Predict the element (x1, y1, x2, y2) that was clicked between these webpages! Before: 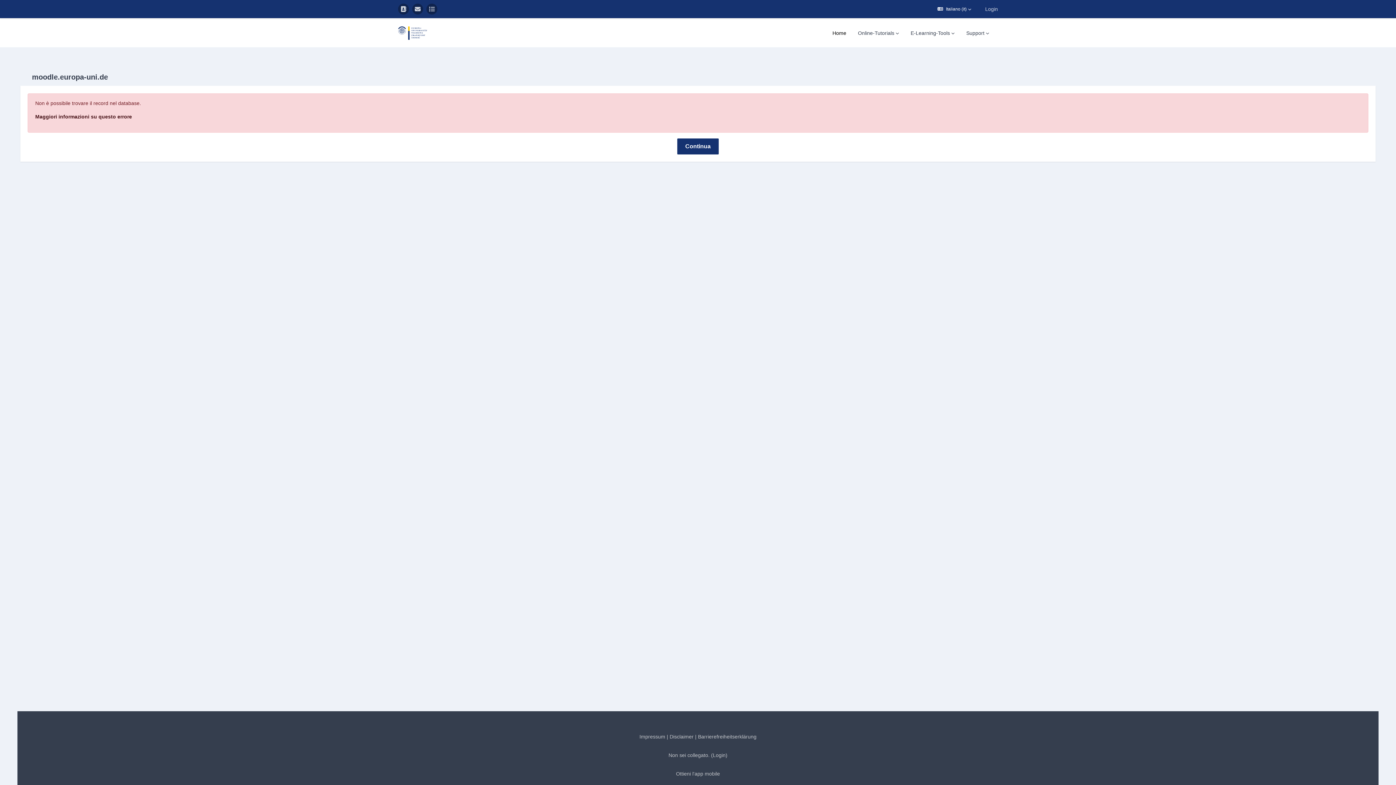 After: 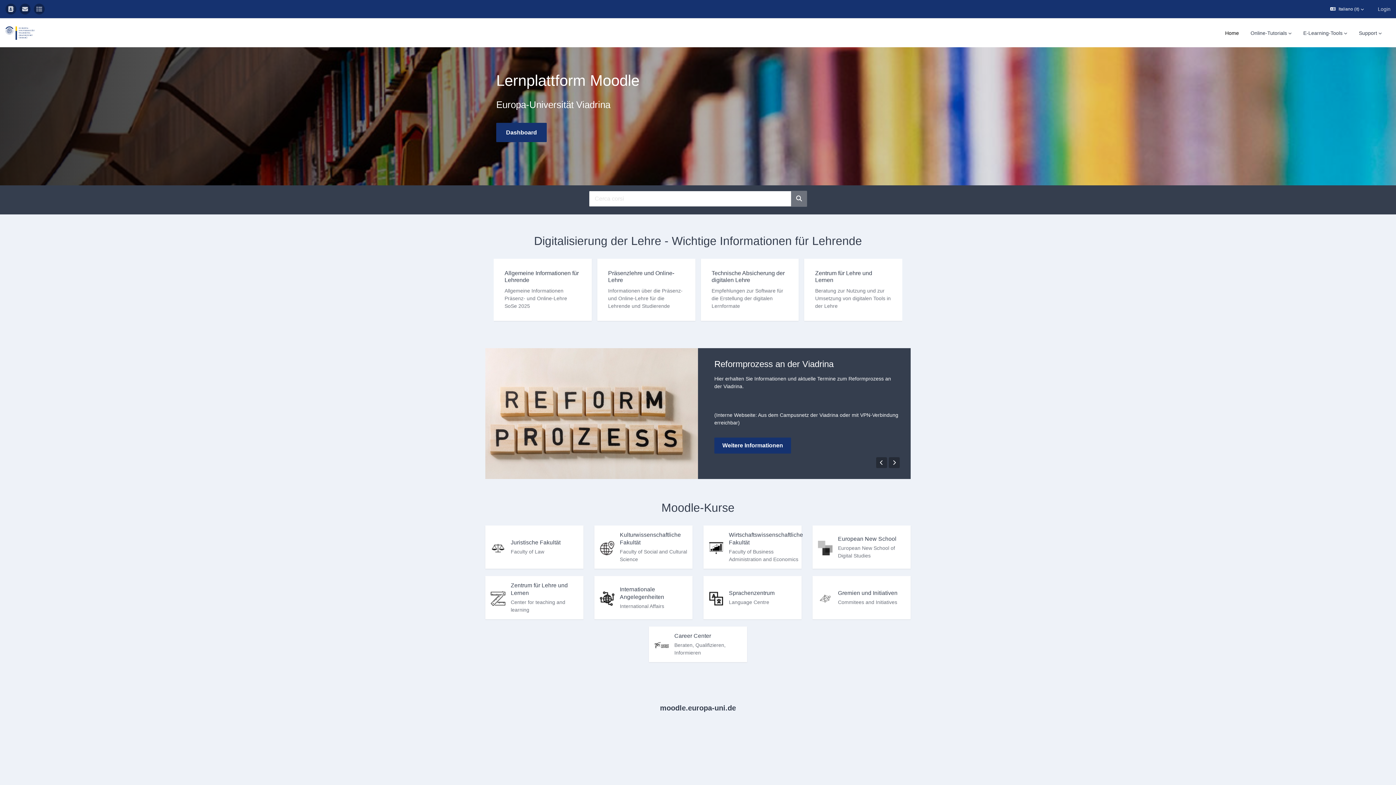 Action: bbox: (398, 25, 438, 53)